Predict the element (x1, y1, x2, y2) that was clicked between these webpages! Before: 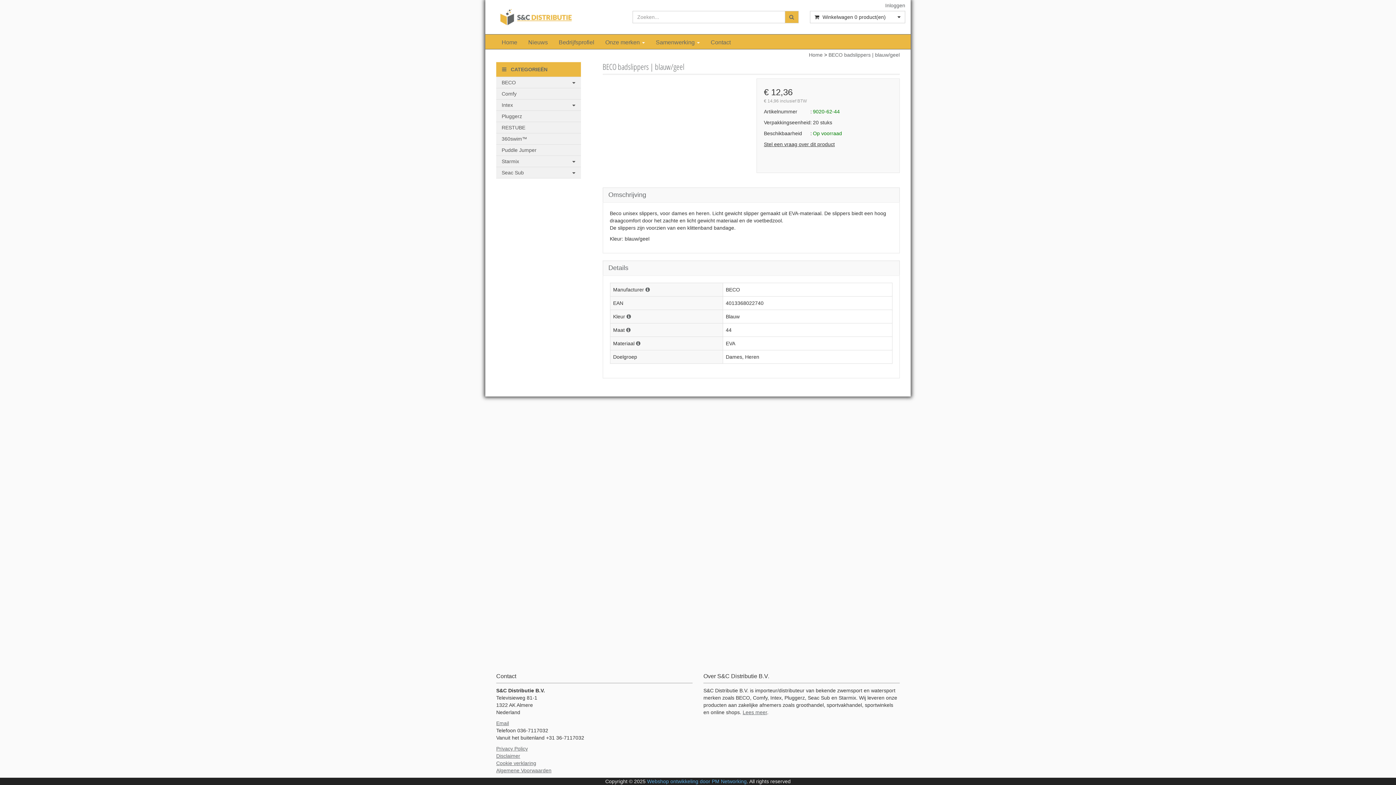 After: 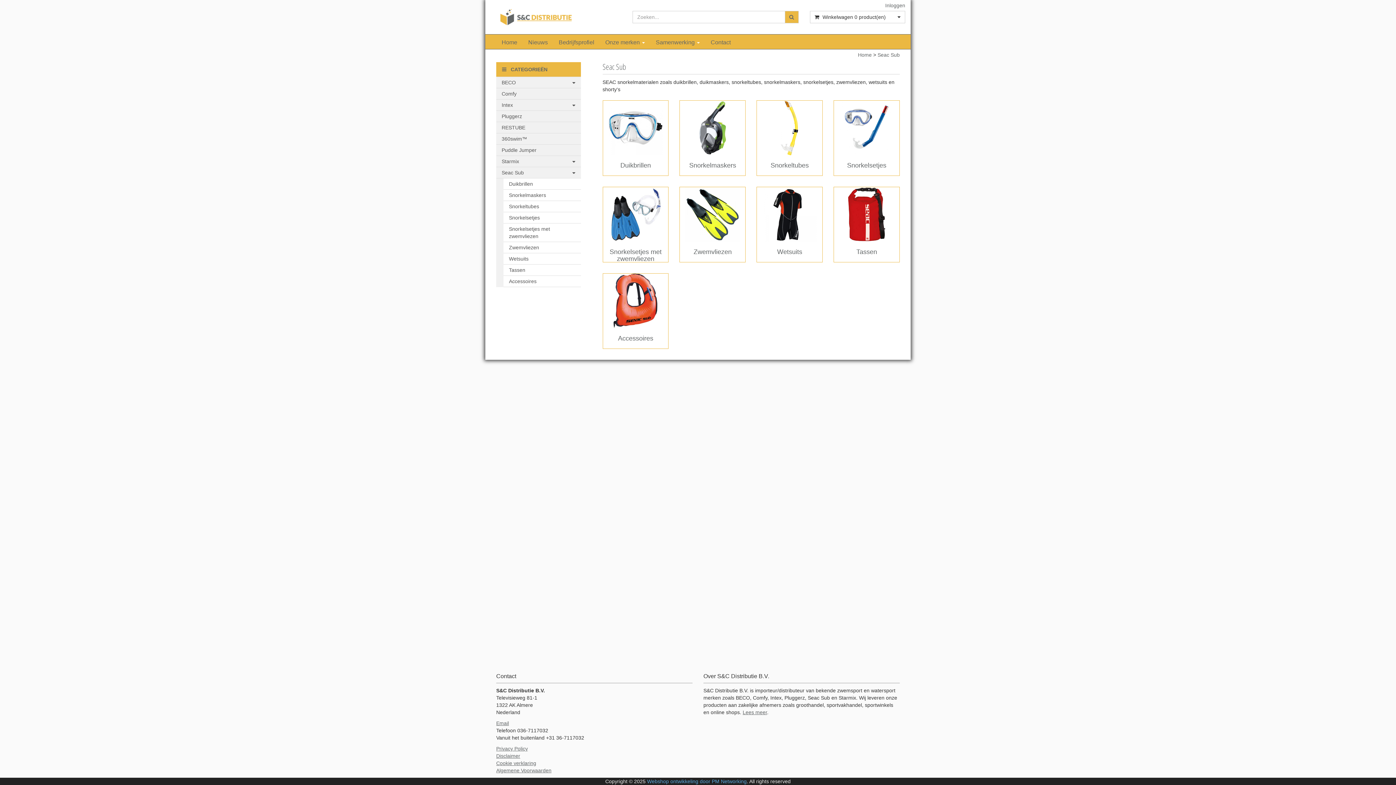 Action: label: Seac Sub bbox: (496, 166, 580, 178)